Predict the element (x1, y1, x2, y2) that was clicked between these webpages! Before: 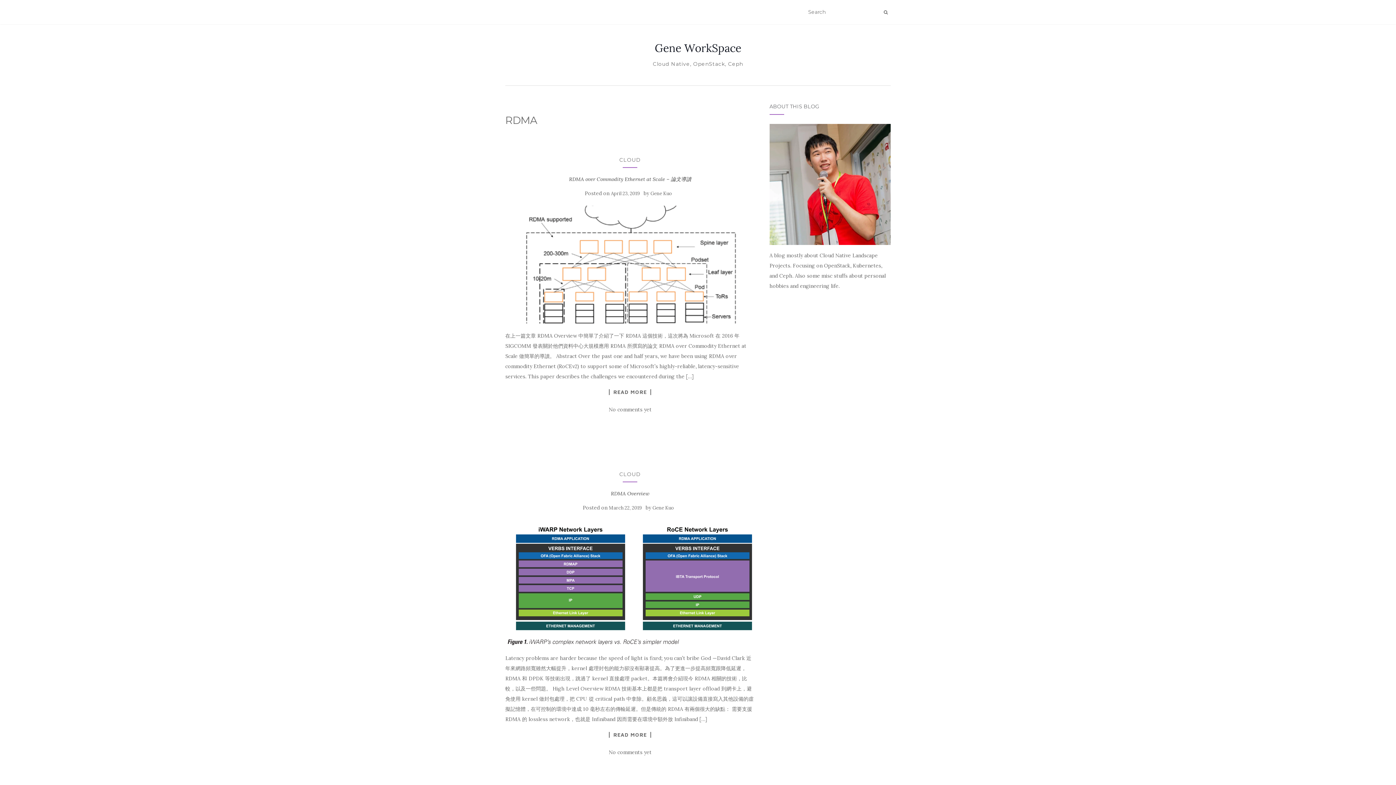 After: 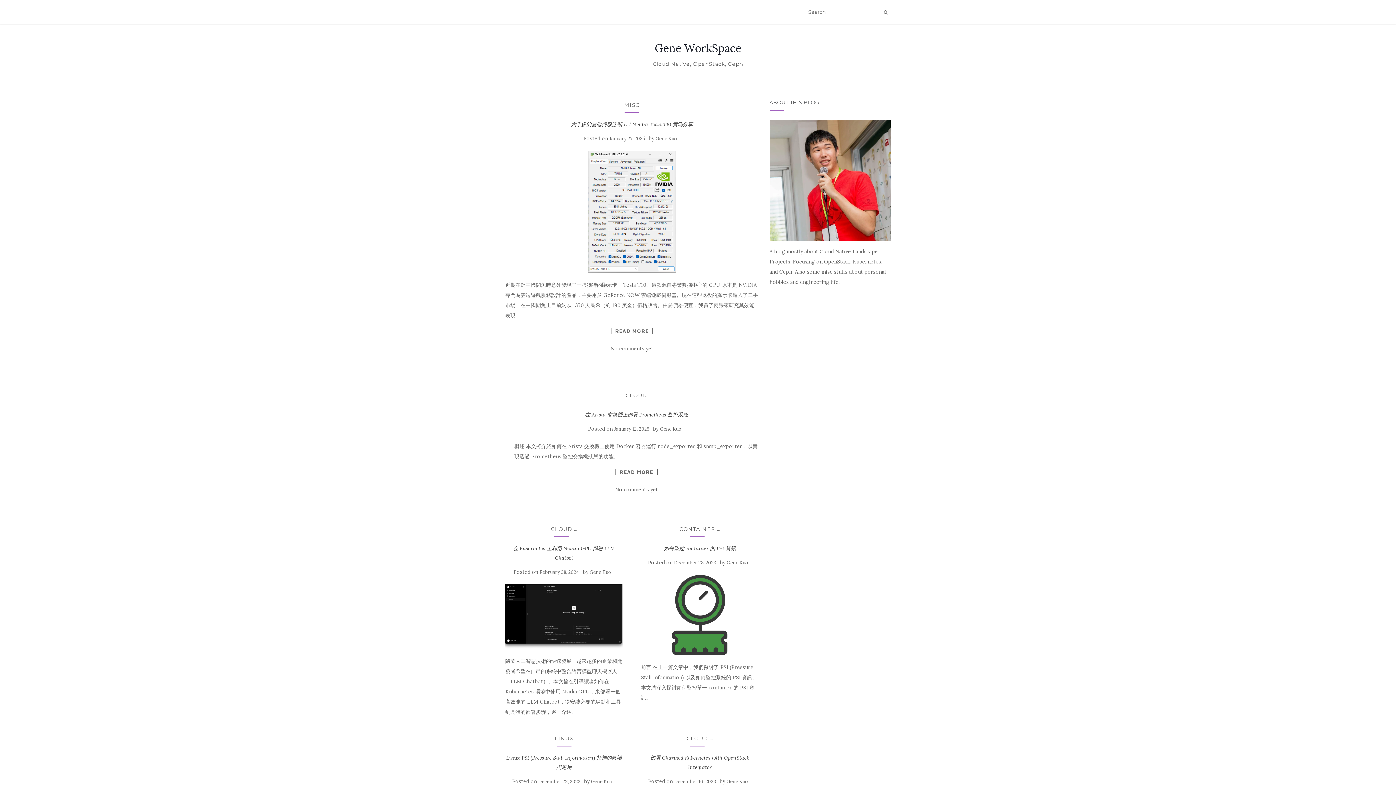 Action: bbox: (654, 42, 741, 53) label: Gene WorkSpace